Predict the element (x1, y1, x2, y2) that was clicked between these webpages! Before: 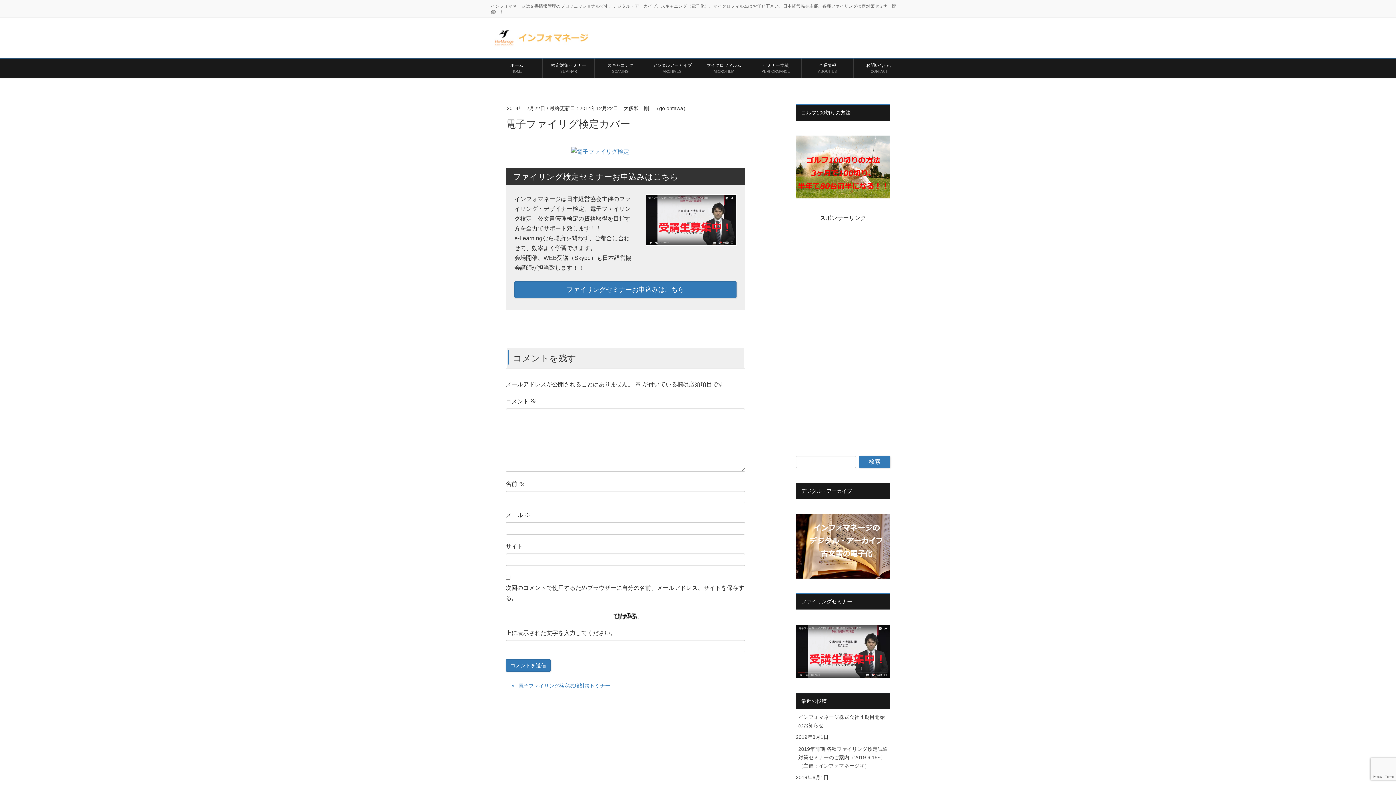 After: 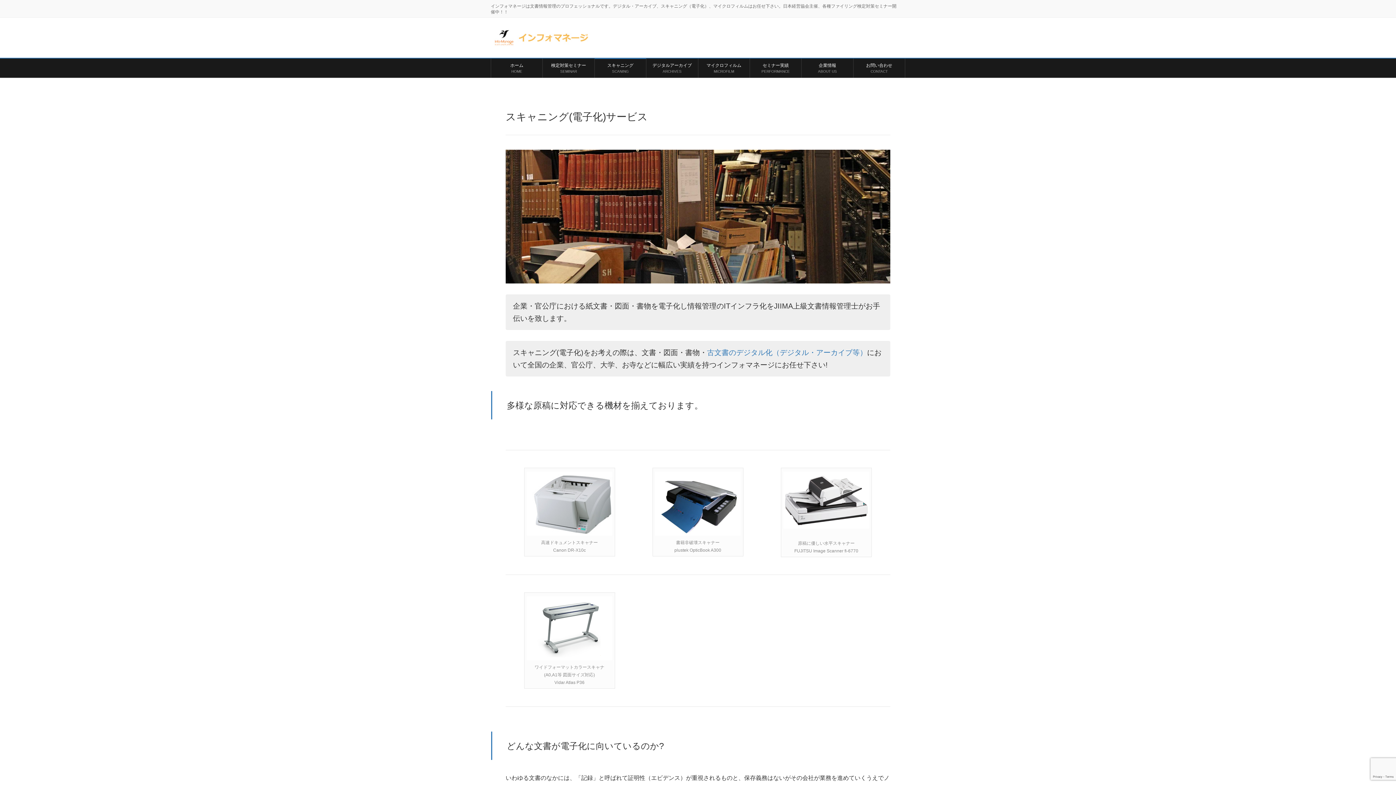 Action: label: スキャニング
SCANING bbox: (594, 58, 646, 77)